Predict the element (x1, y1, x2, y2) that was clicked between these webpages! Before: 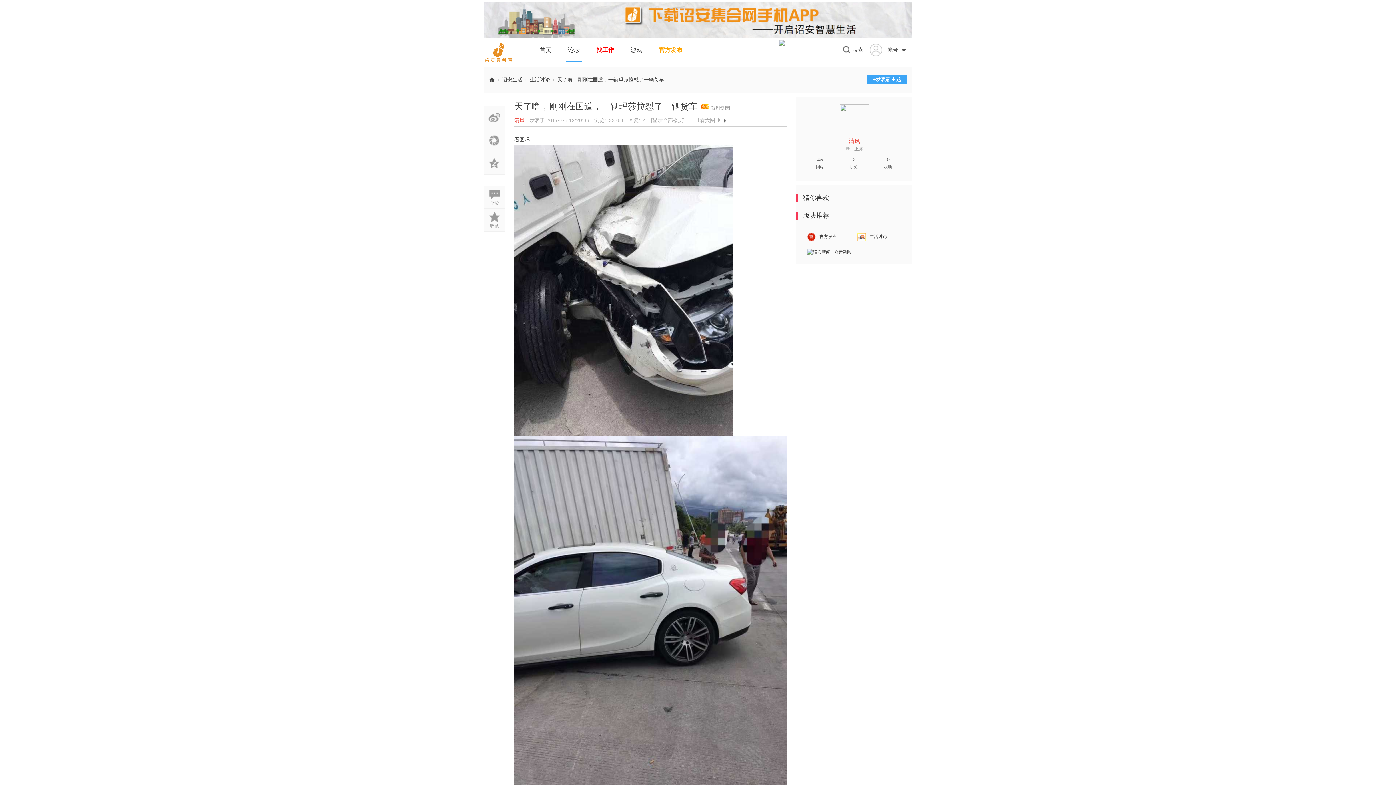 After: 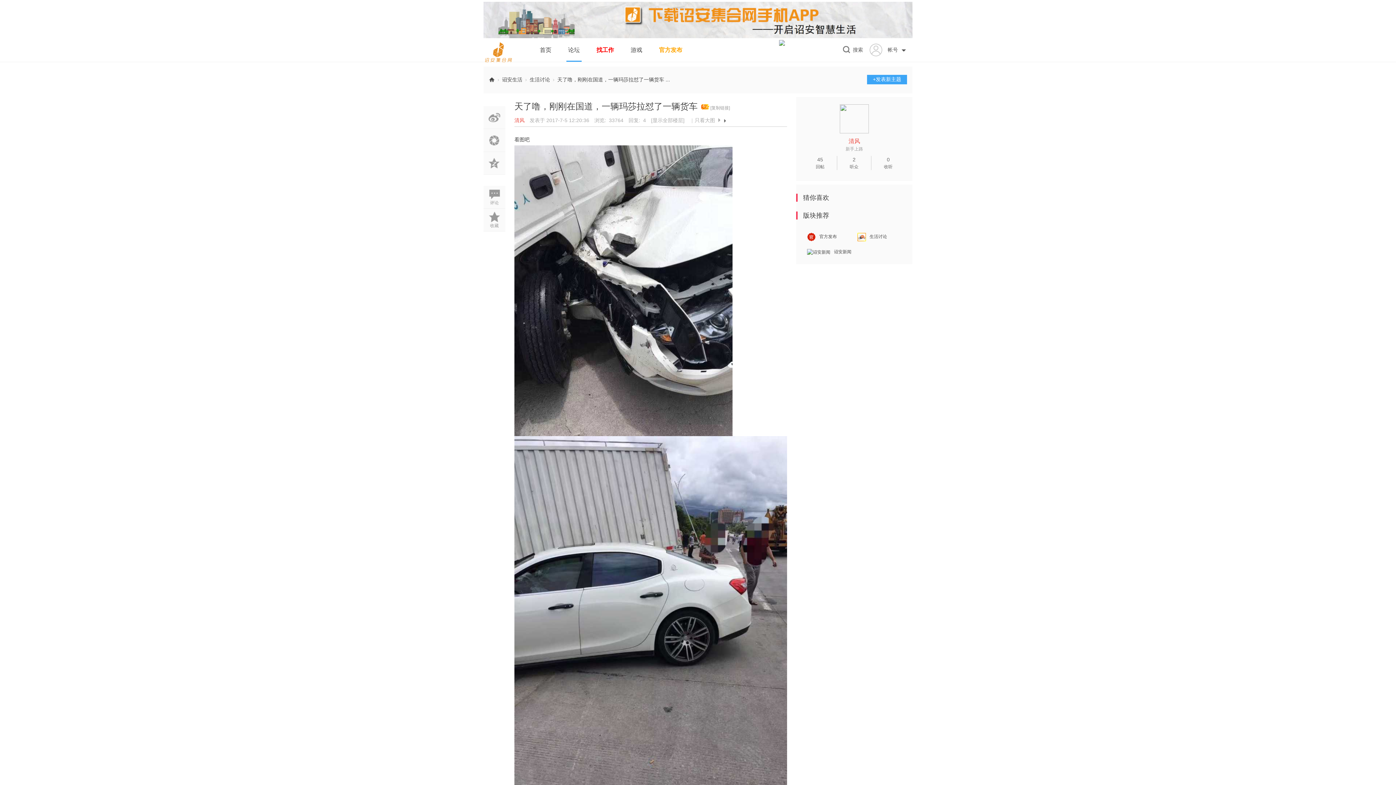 Action: label: [复制链接] bbox: (710, 105, 730, 110)